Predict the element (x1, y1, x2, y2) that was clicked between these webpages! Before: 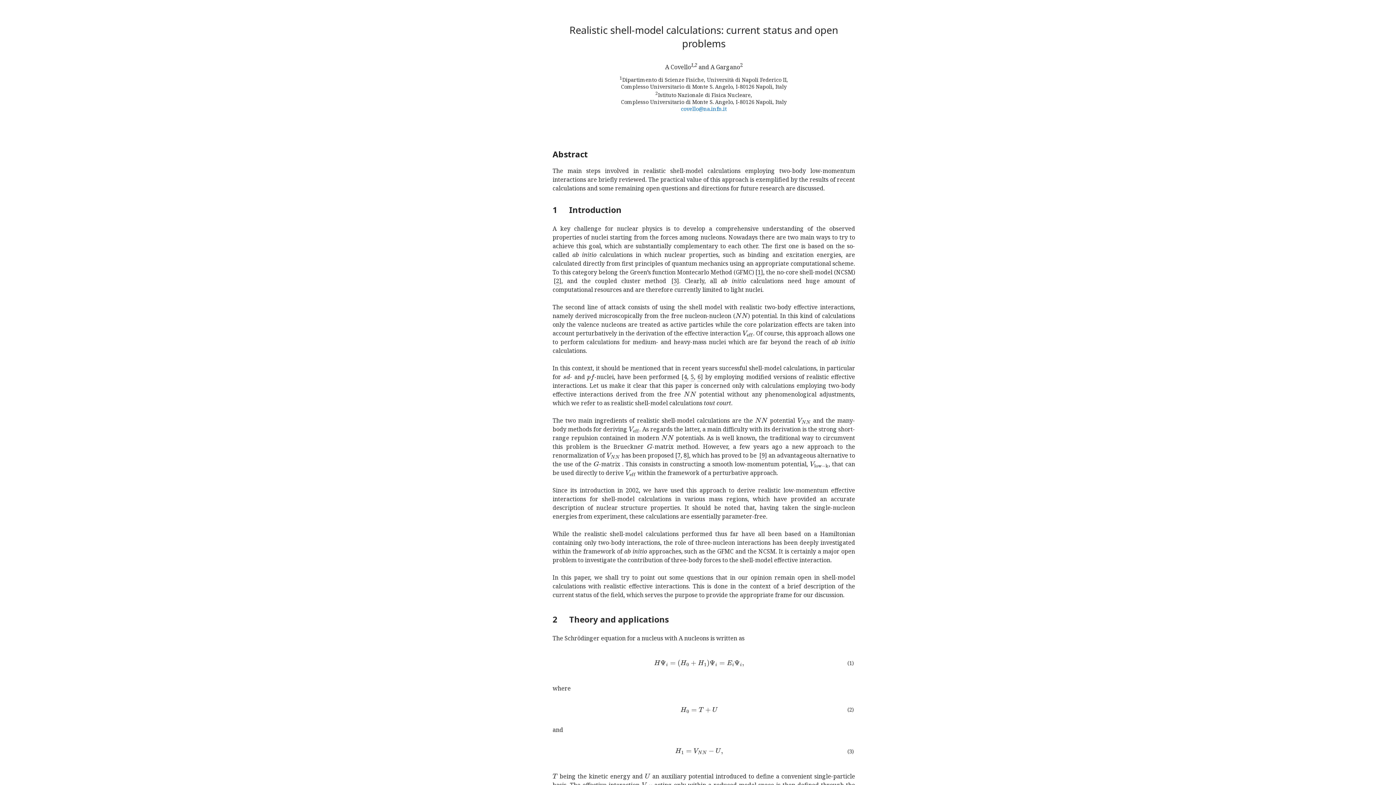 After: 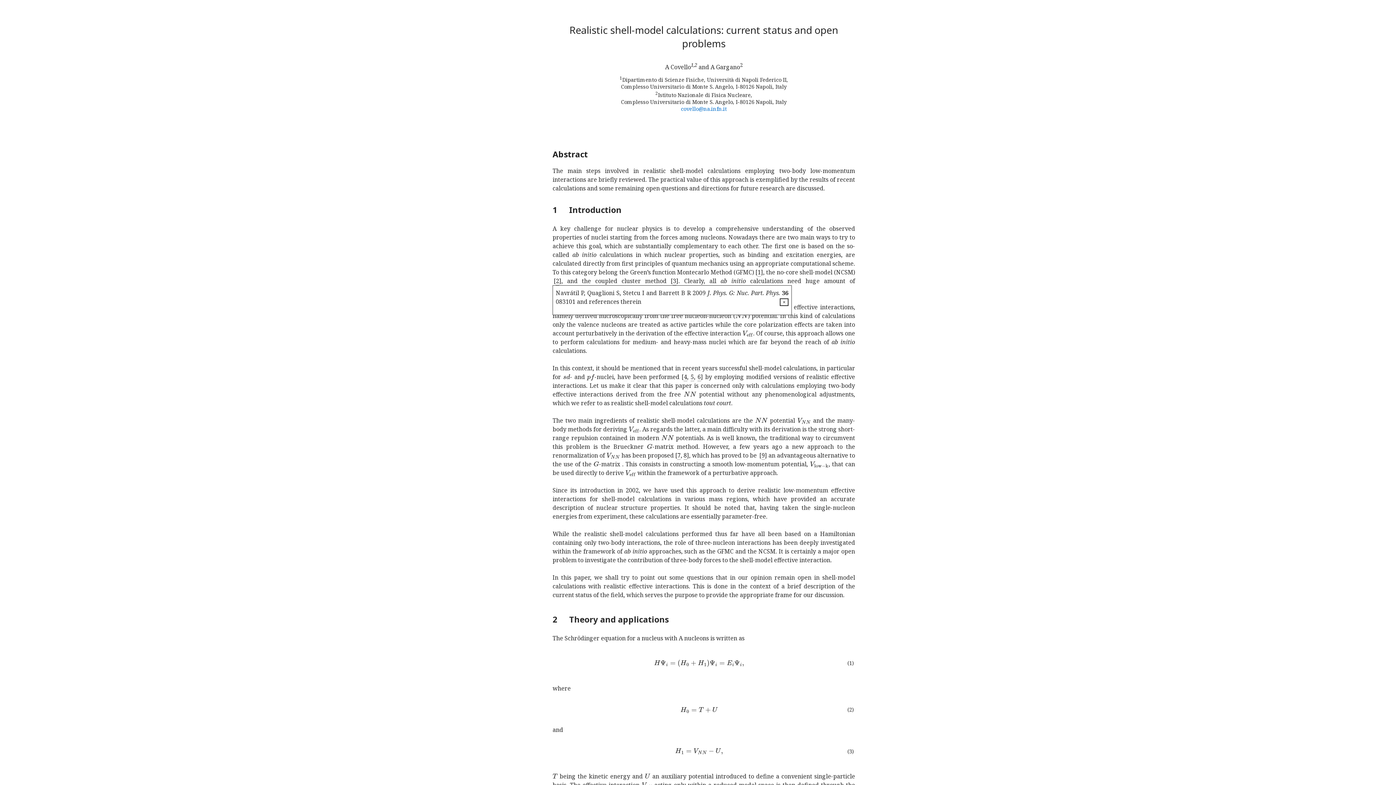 Action: bbox: (556, 277, 559, 285) label: 2